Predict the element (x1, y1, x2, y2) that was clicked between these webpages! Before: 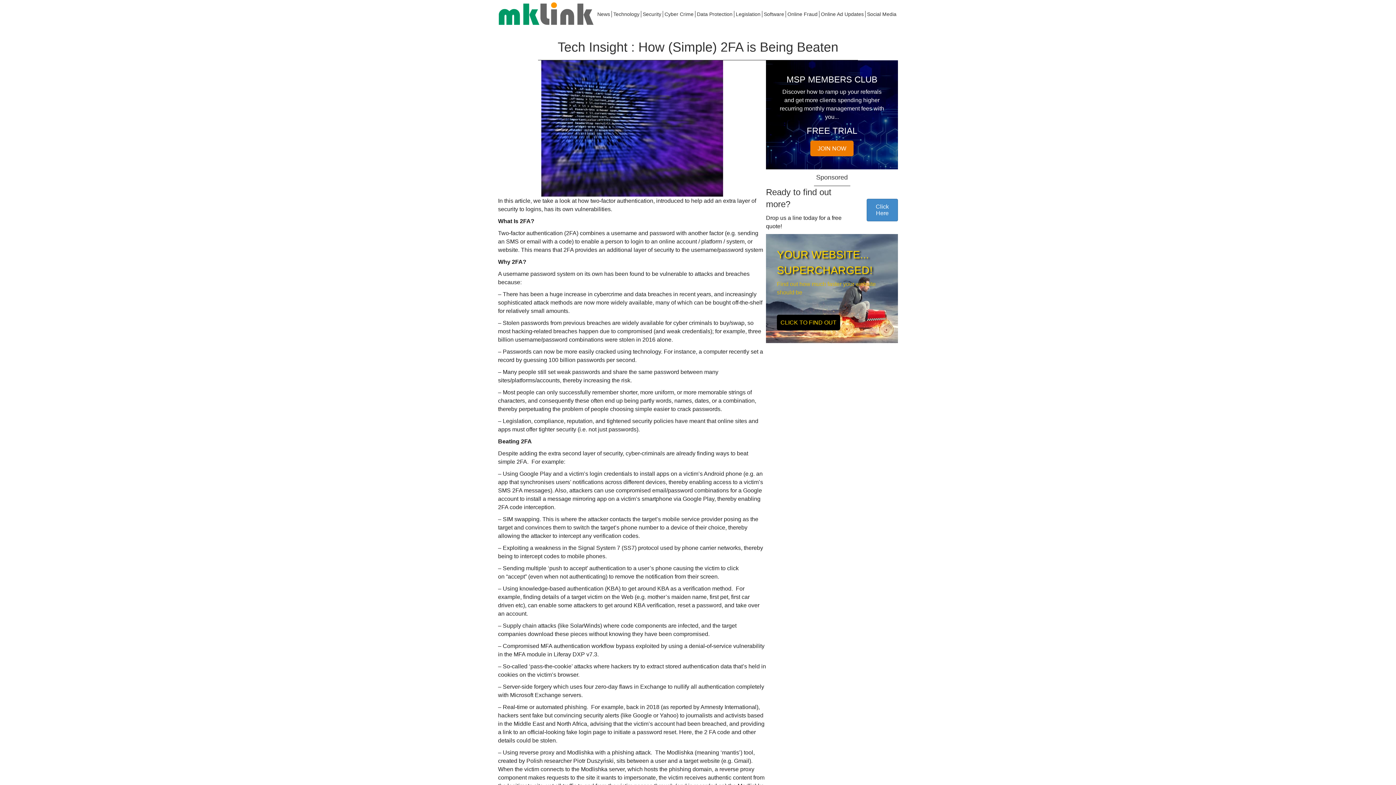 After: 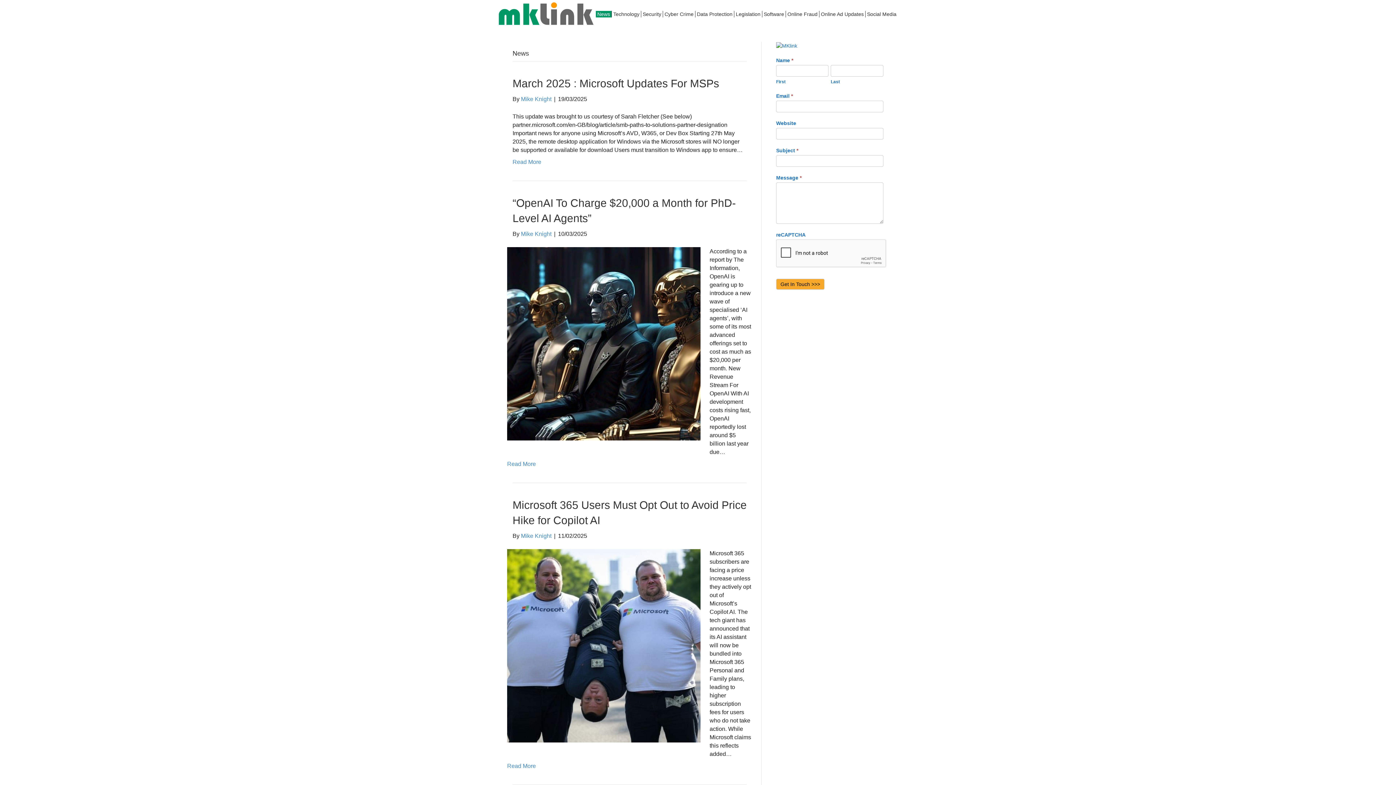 Action: bbox: (596, 10, 611, 17) label: News